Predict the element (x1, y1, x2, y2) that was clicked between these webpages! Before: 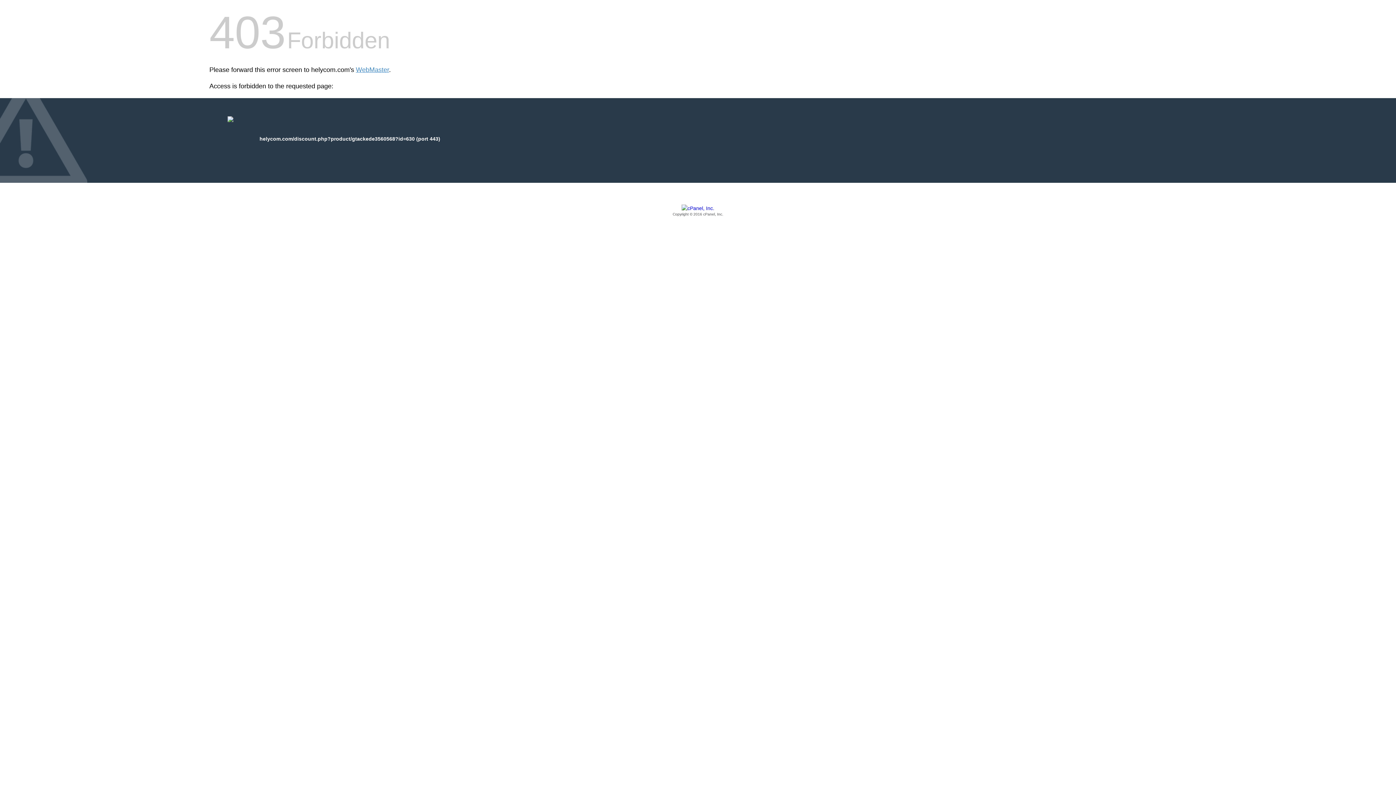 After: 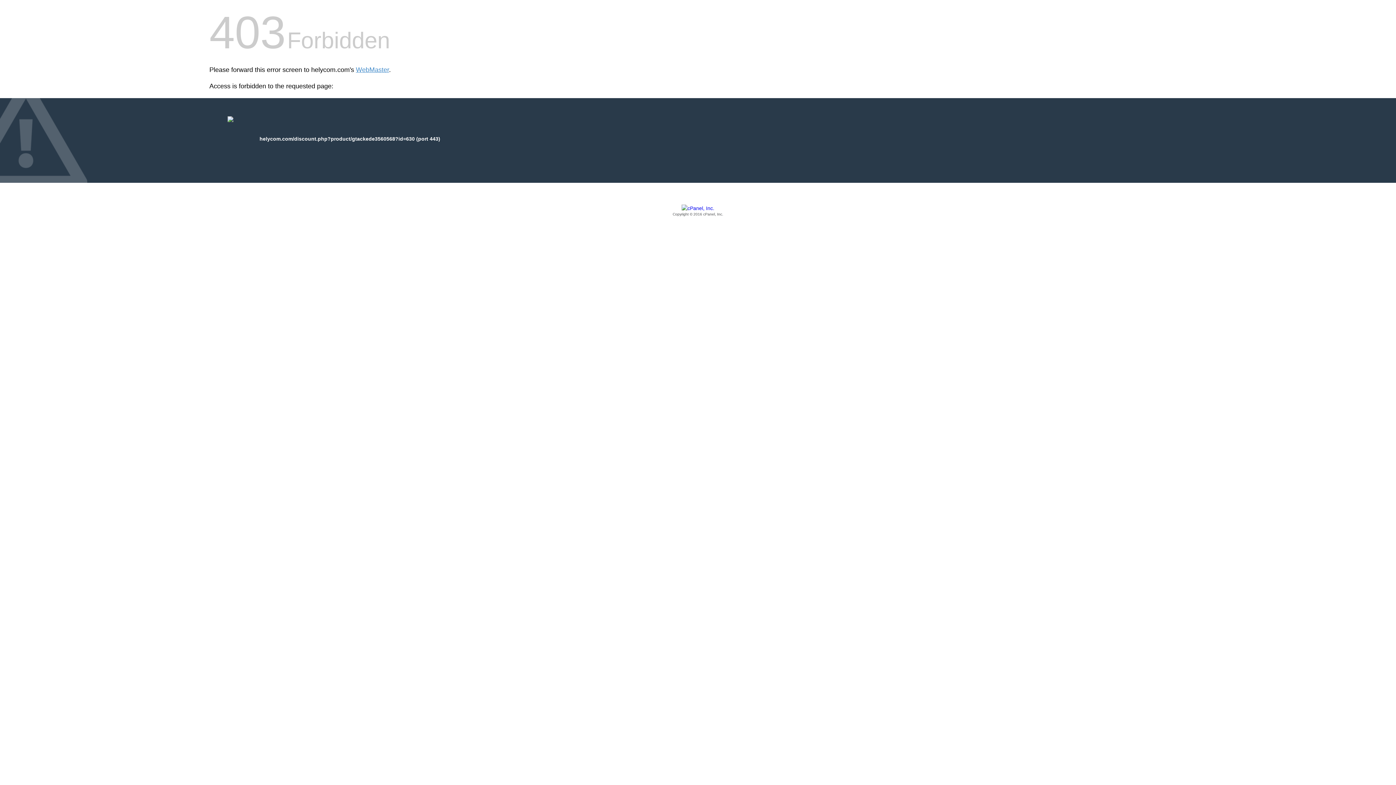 Action: bbox: (209, 205, 1186, 217) label: Copyright © 2016 cPanel, Inc.